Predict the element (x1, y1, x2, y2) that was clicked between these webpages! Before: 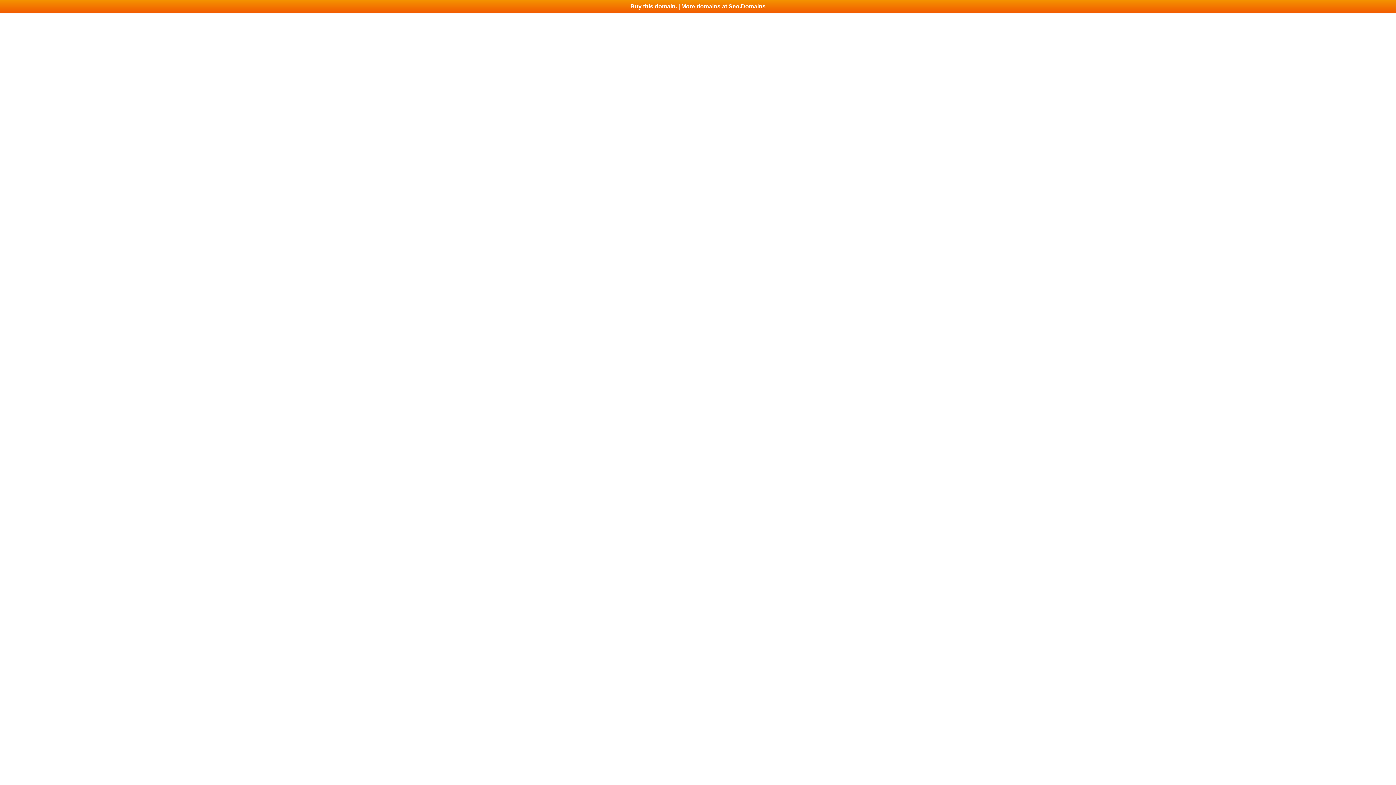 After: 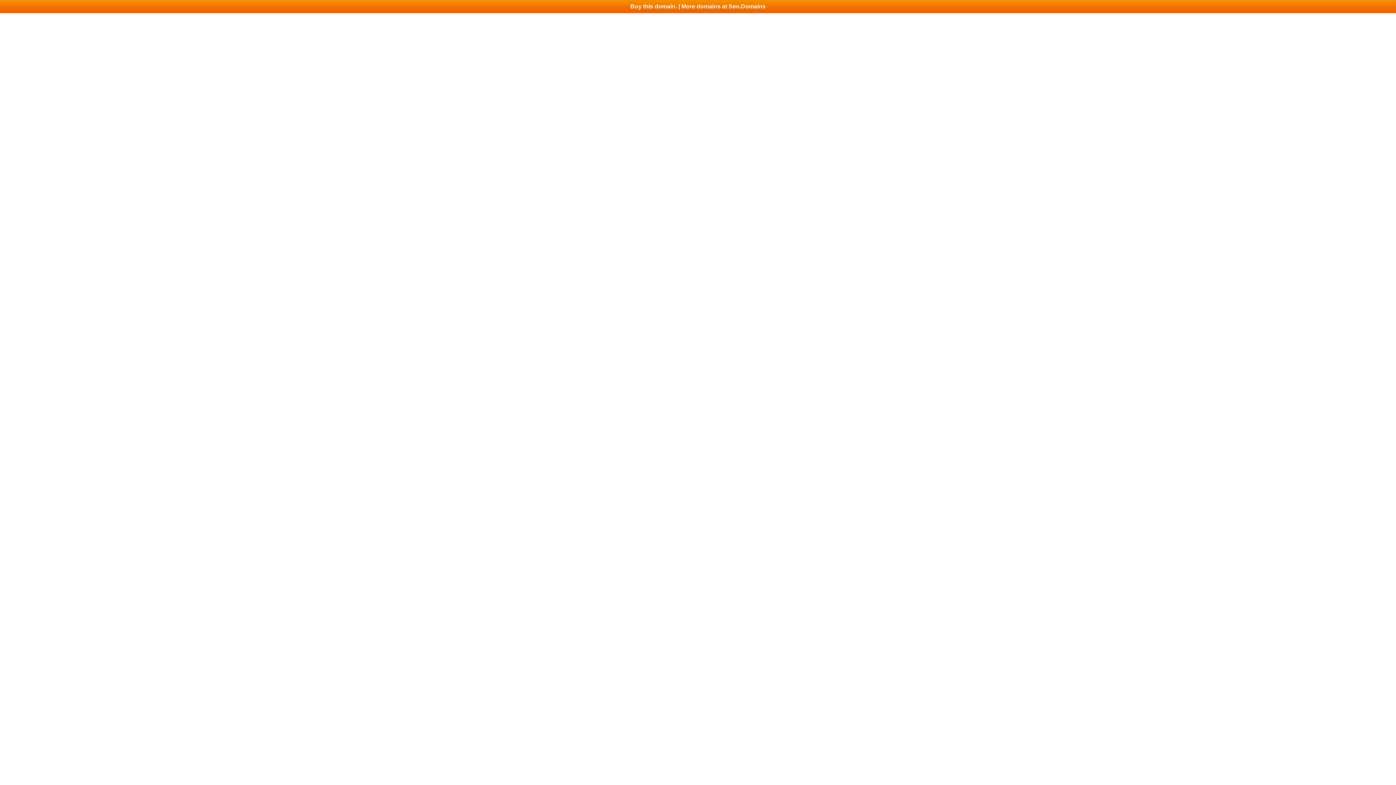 Action: bbox: (0, 0, 1396, 13) label: Buy this domain. | More domains at Seo.Domains